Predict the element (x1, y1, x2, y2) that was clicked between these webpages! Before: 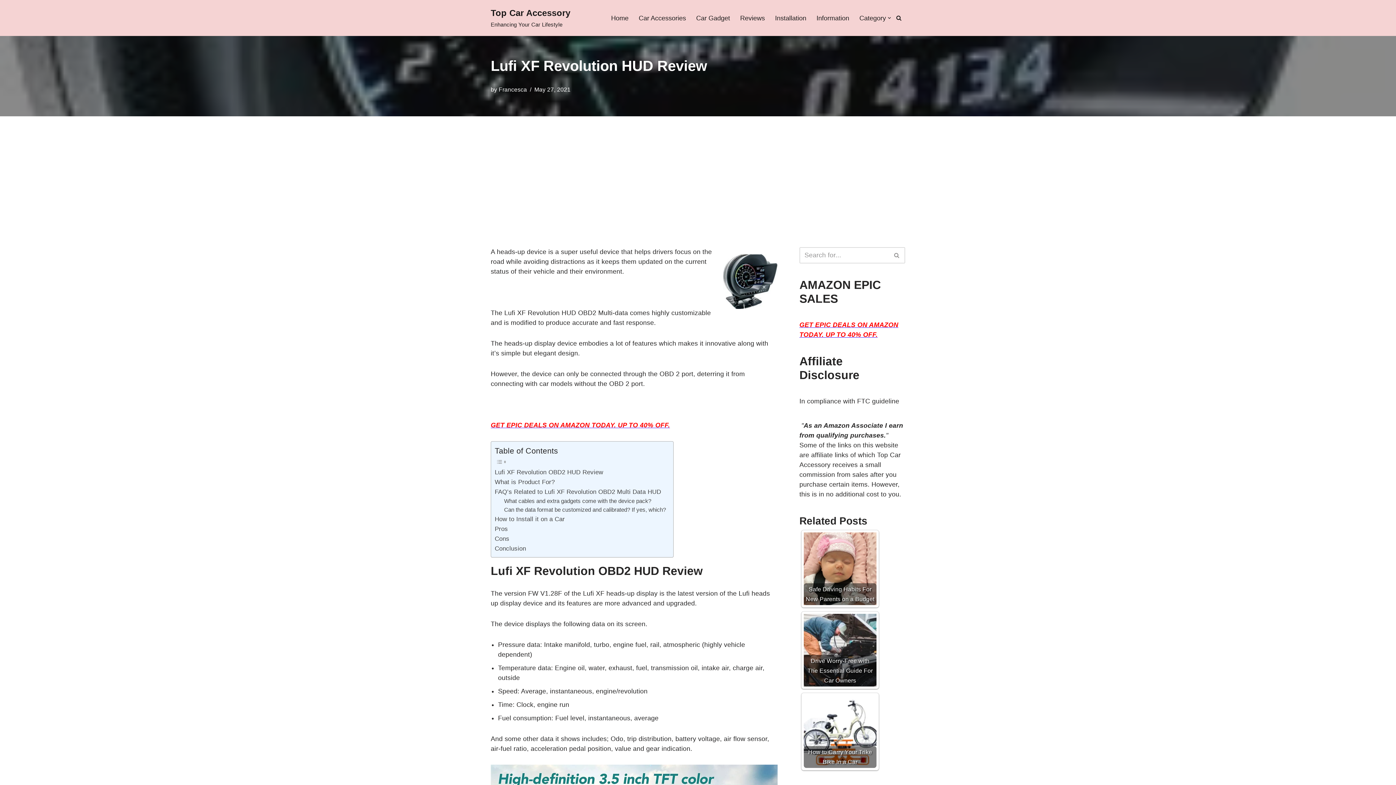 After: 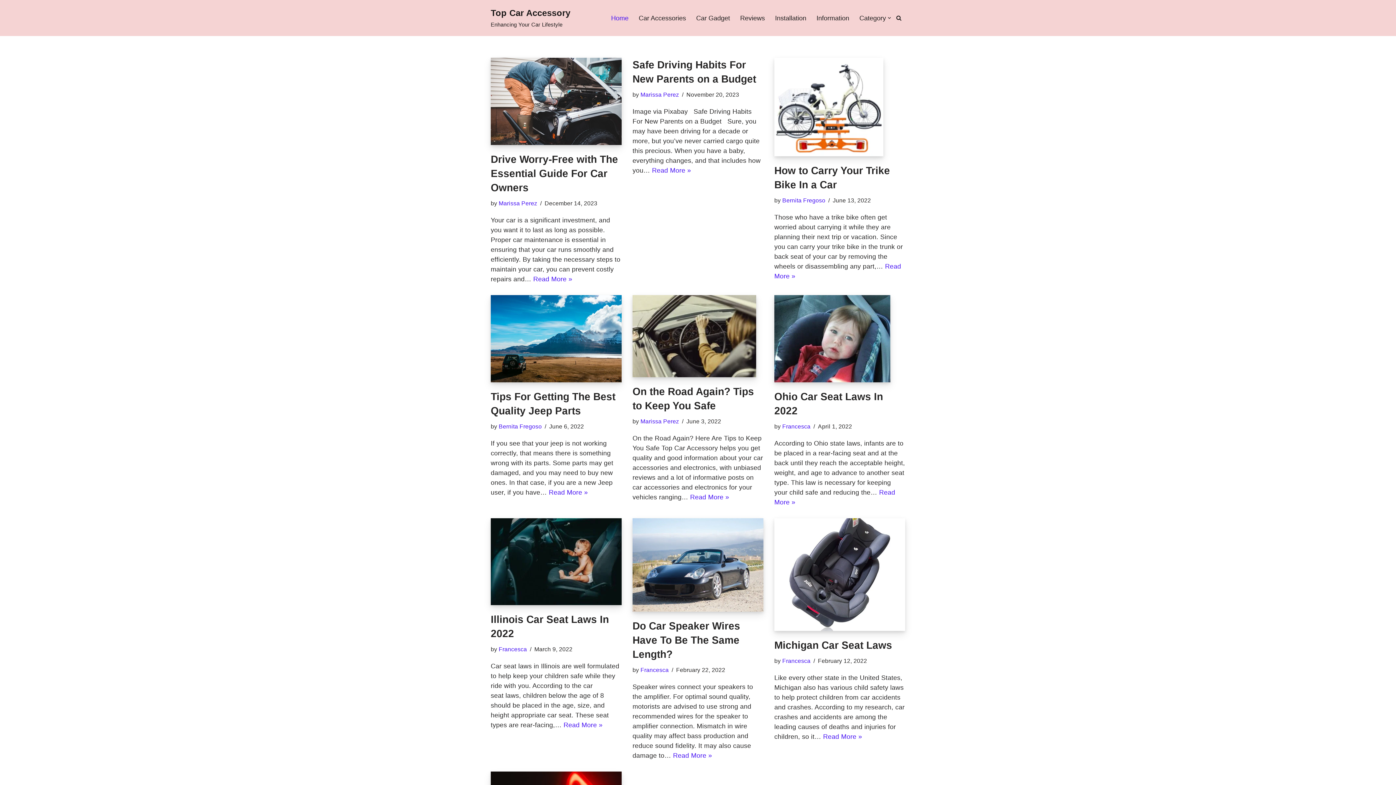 Action: bbox: (611, 12, 628, 23) label: Home